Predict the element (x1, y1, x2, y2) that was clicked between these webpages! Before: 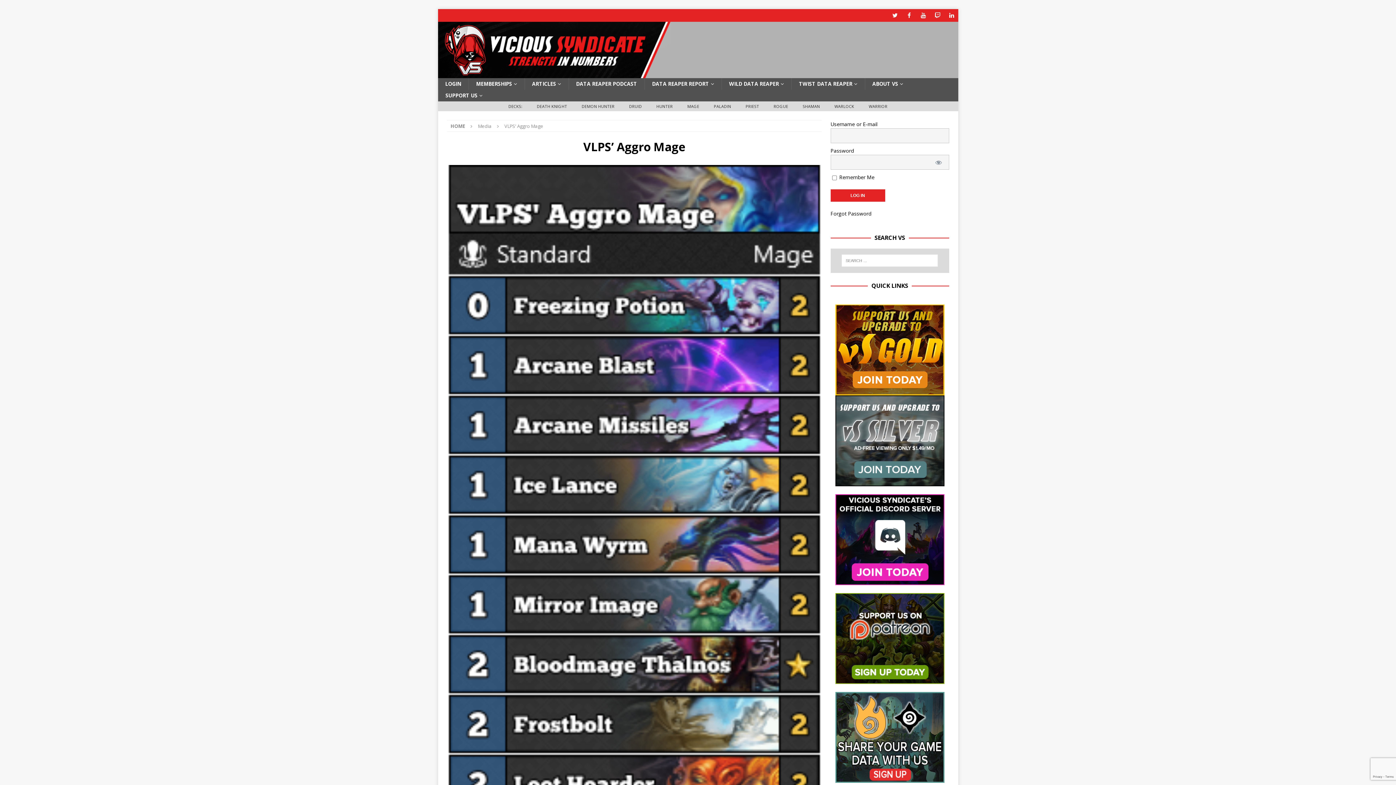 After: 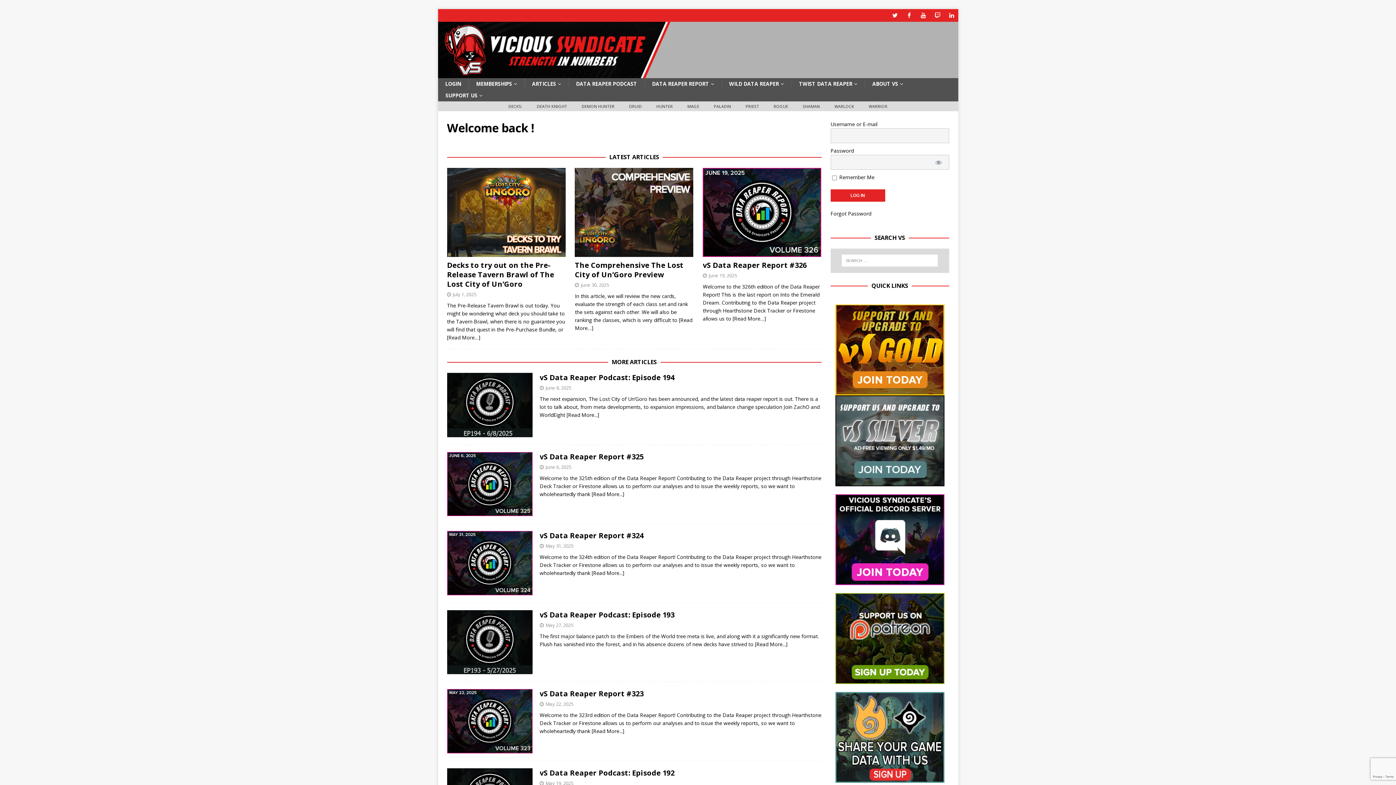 Action: bbox: (438, 70, 670, 77)